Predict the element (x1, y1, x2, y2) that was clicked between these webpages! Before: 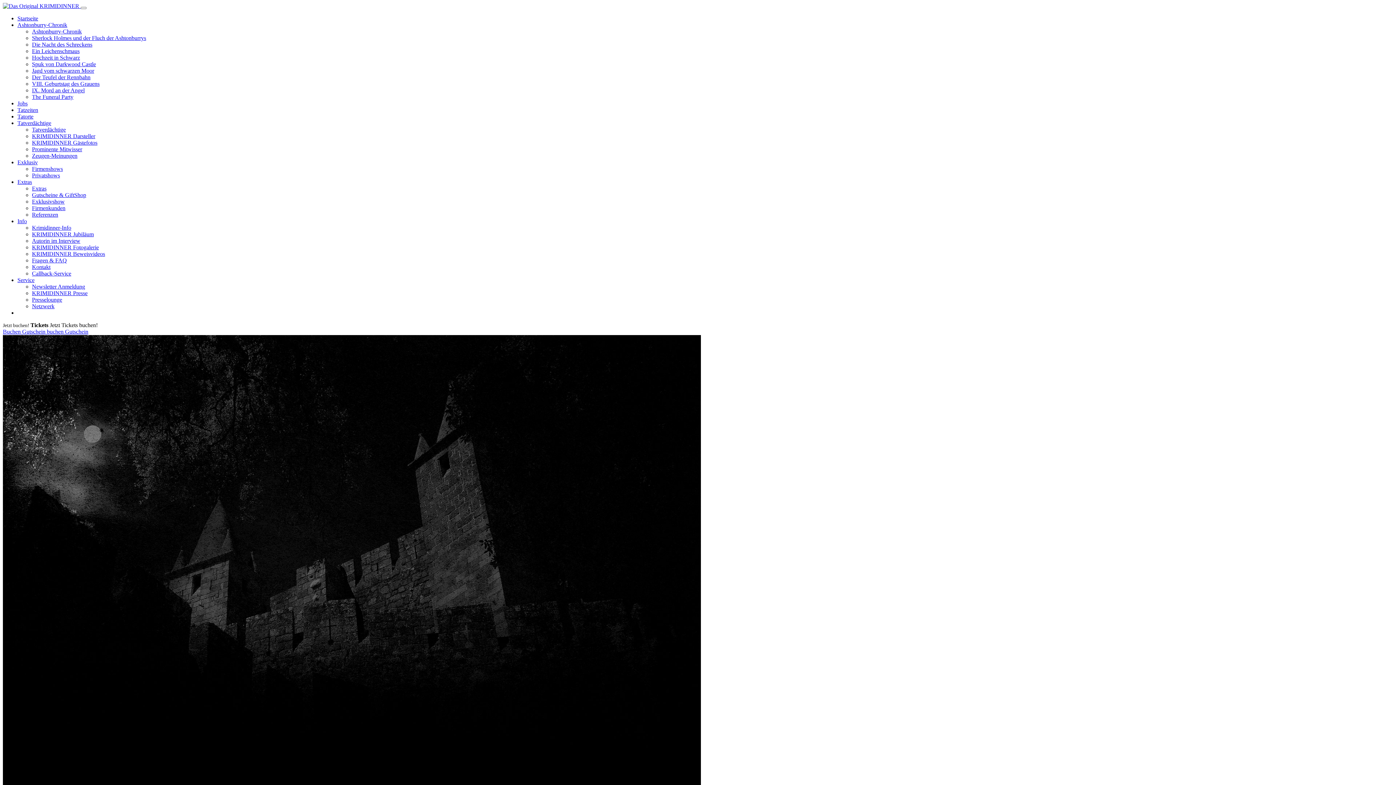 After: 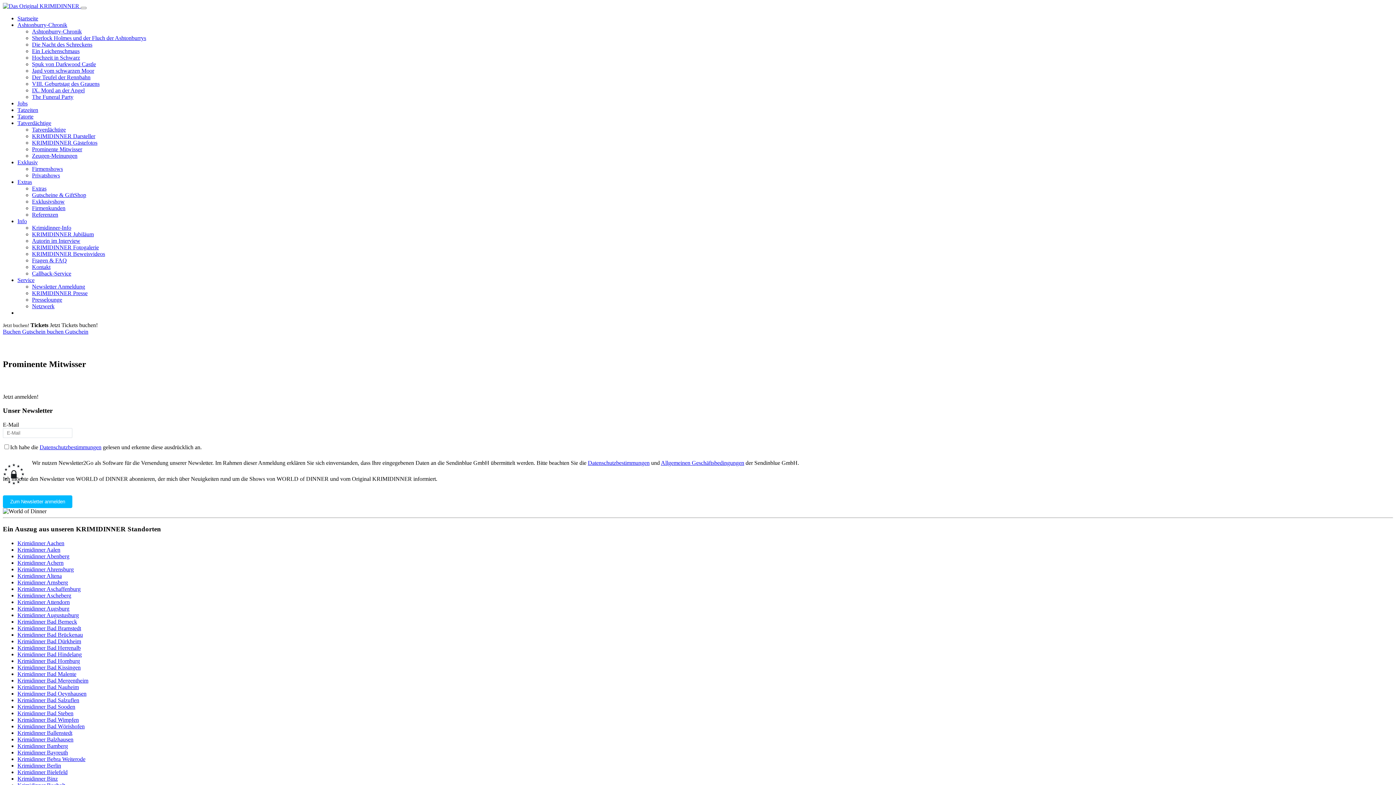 Action: bbox: (32, 146, 82, 152) label: Prominente Mitwisser